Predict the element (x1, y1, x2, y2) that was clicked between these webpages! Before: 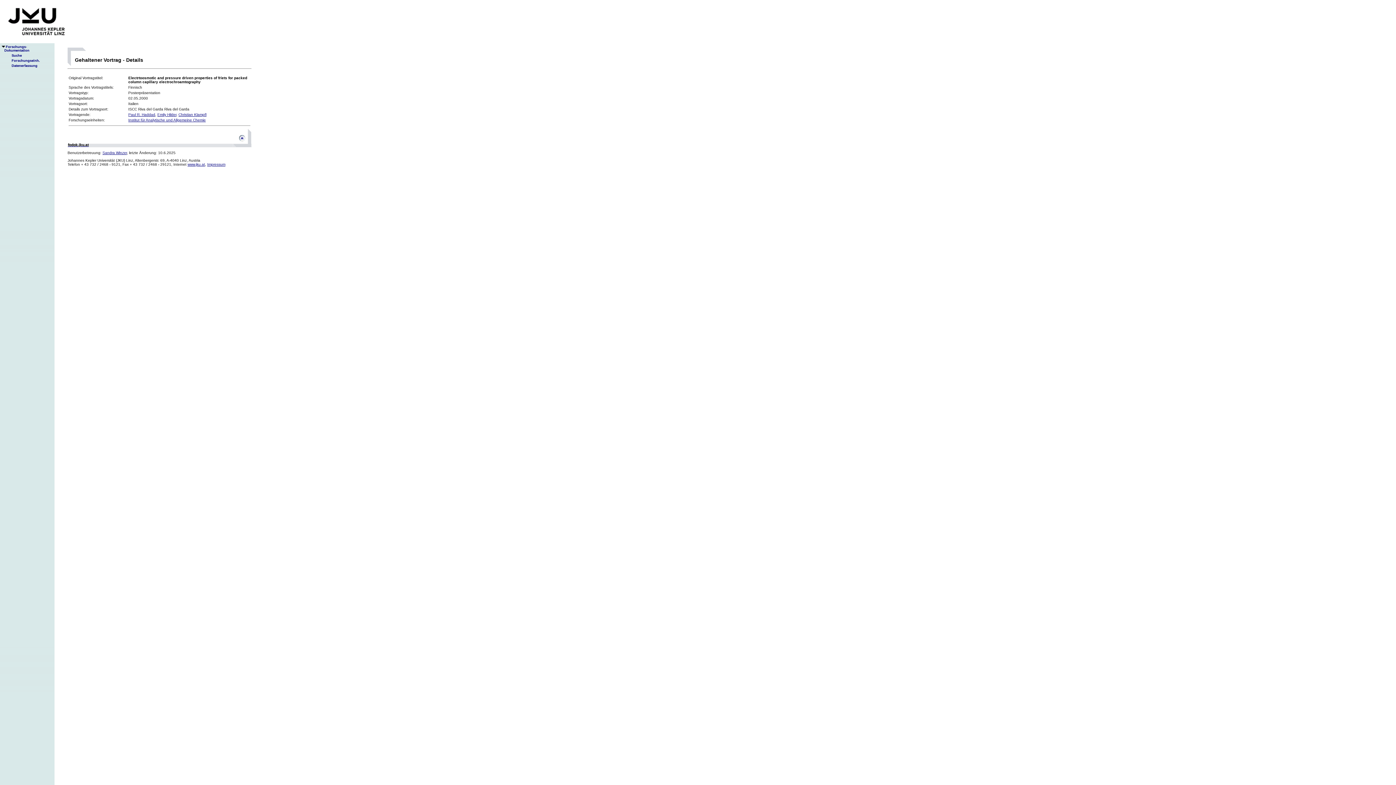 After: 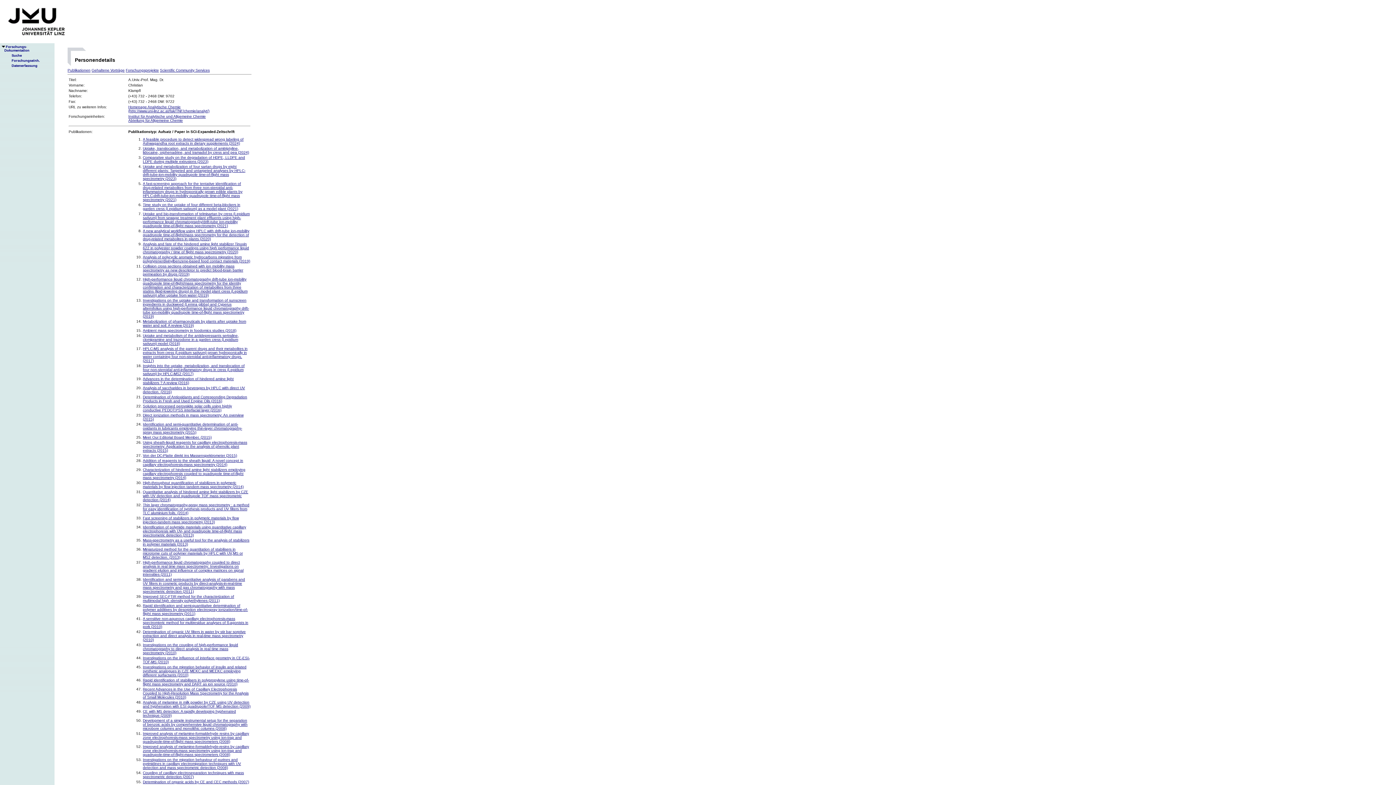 Action: bbox: (178, 112, 206, 116) label: Christian Klampfl